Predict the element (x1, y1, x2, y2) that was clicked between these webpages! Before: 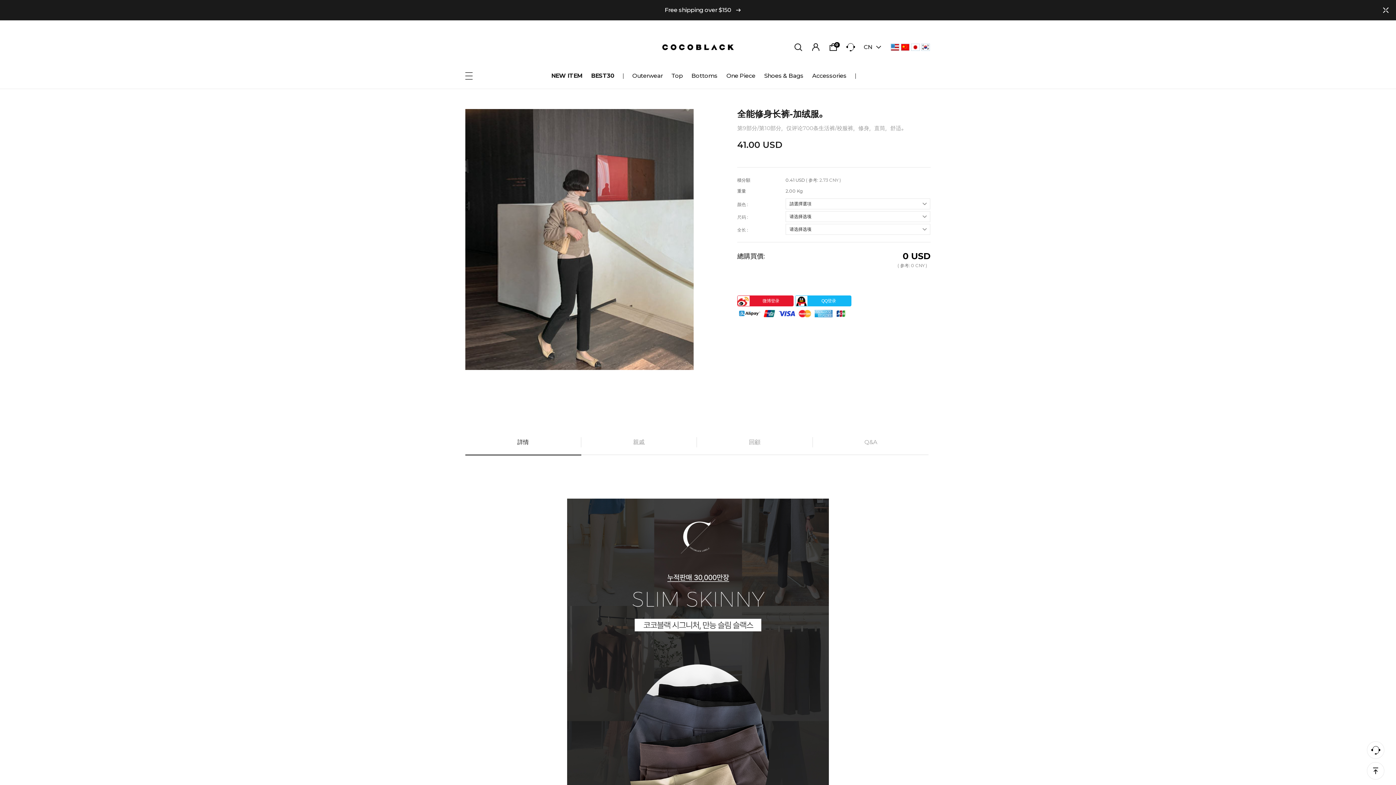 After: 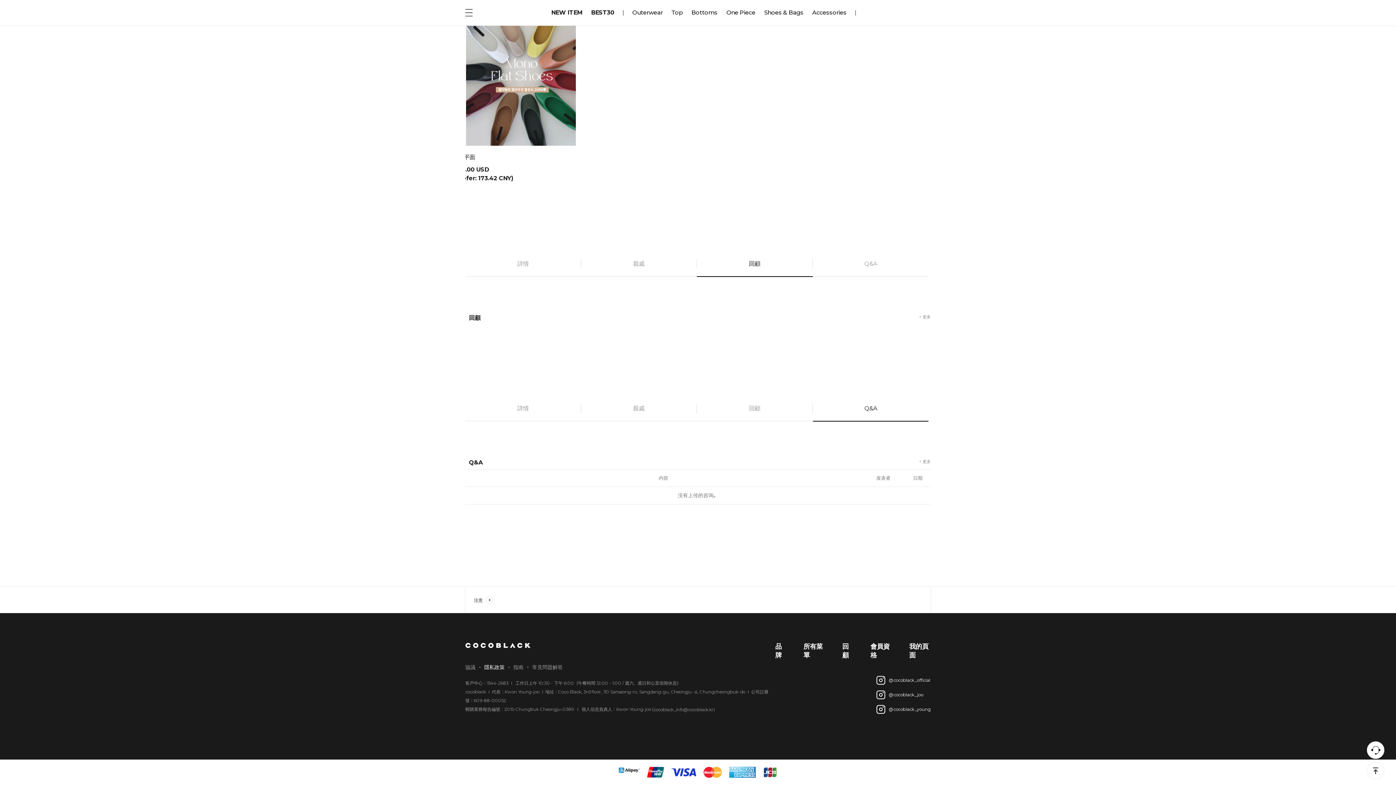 Action: bbox: (697, 437, 812, 447) label: 回顧